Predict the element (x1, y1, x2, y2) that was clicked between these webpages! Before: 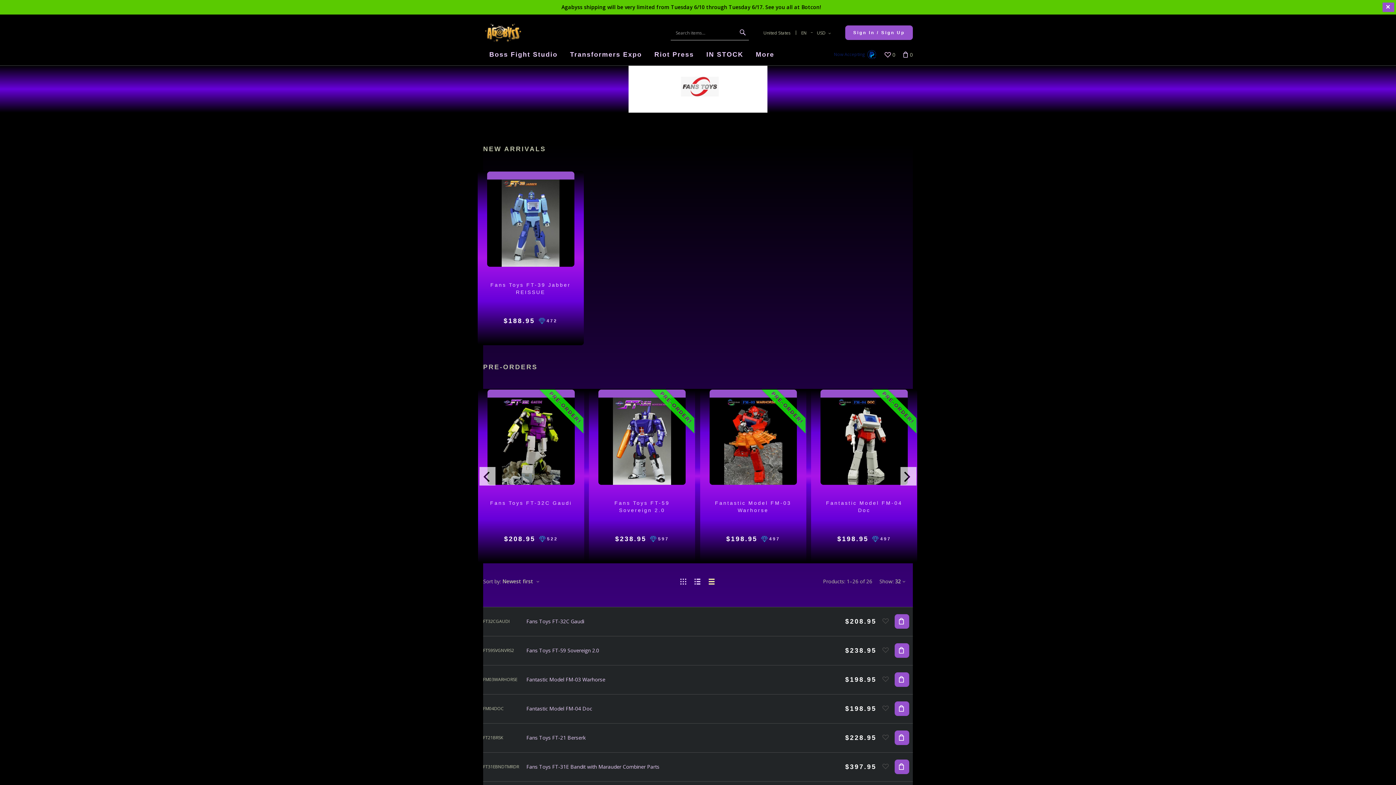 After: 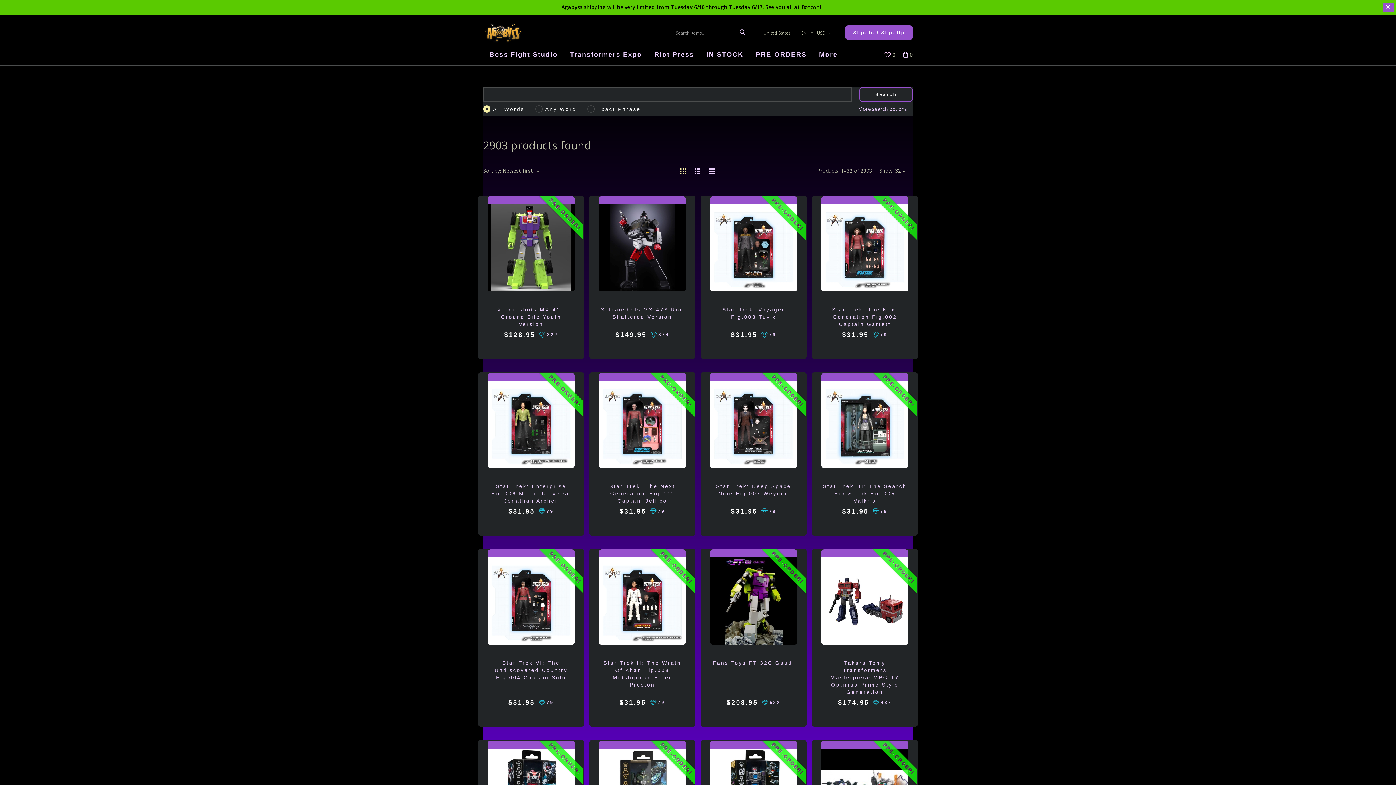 Action: bbox: (740, 25, 746, 40)